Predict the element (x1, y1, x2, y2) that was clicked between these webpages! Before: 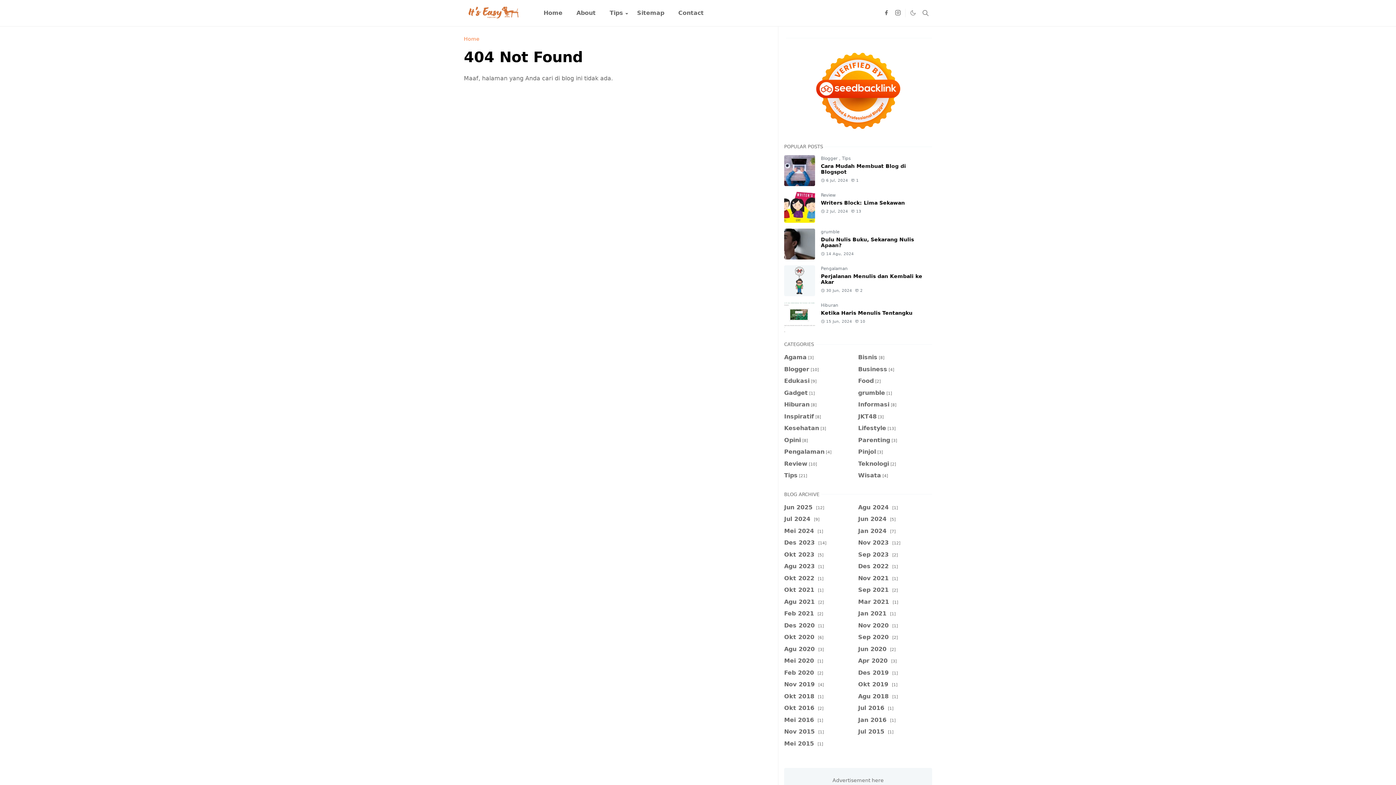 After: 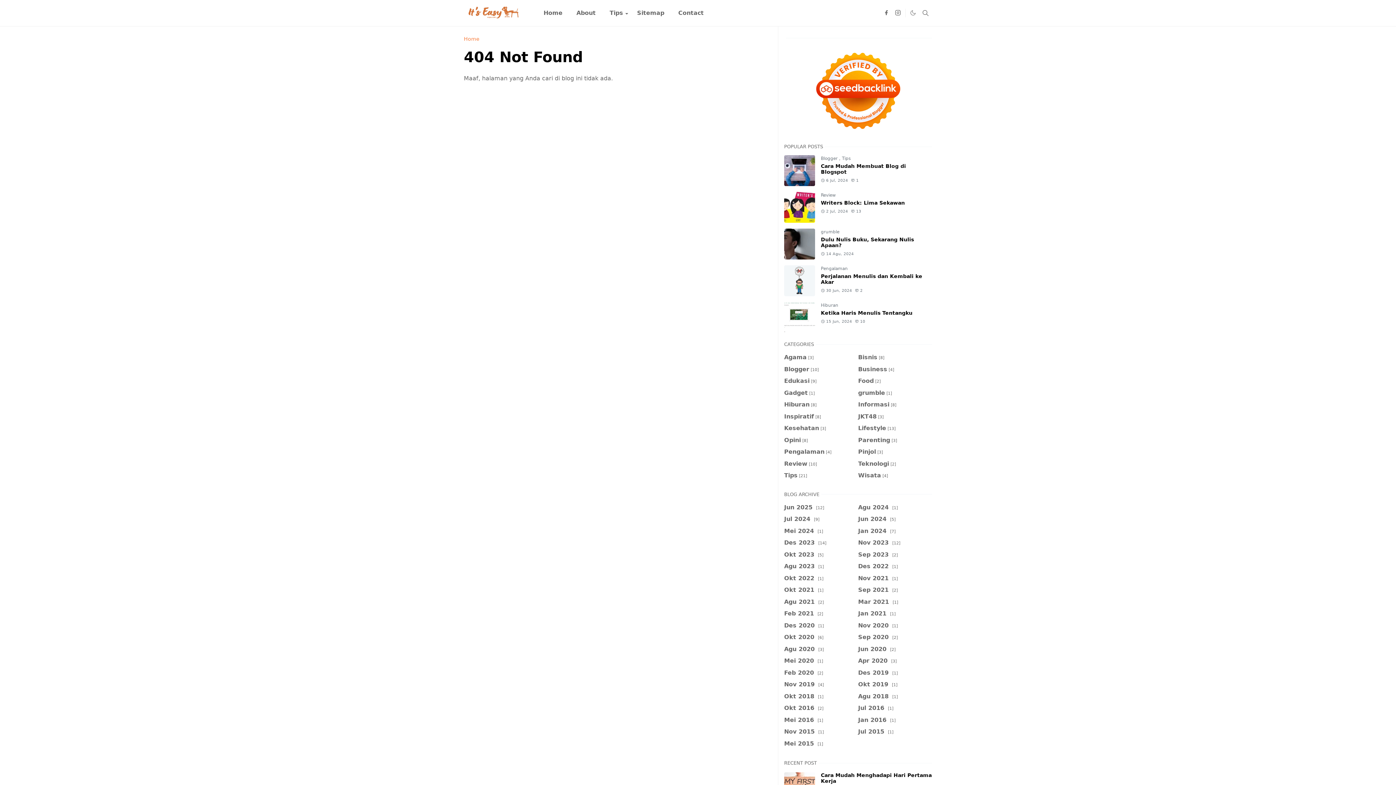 Action: bbox: (880, 8, 892, 17) label: facebook